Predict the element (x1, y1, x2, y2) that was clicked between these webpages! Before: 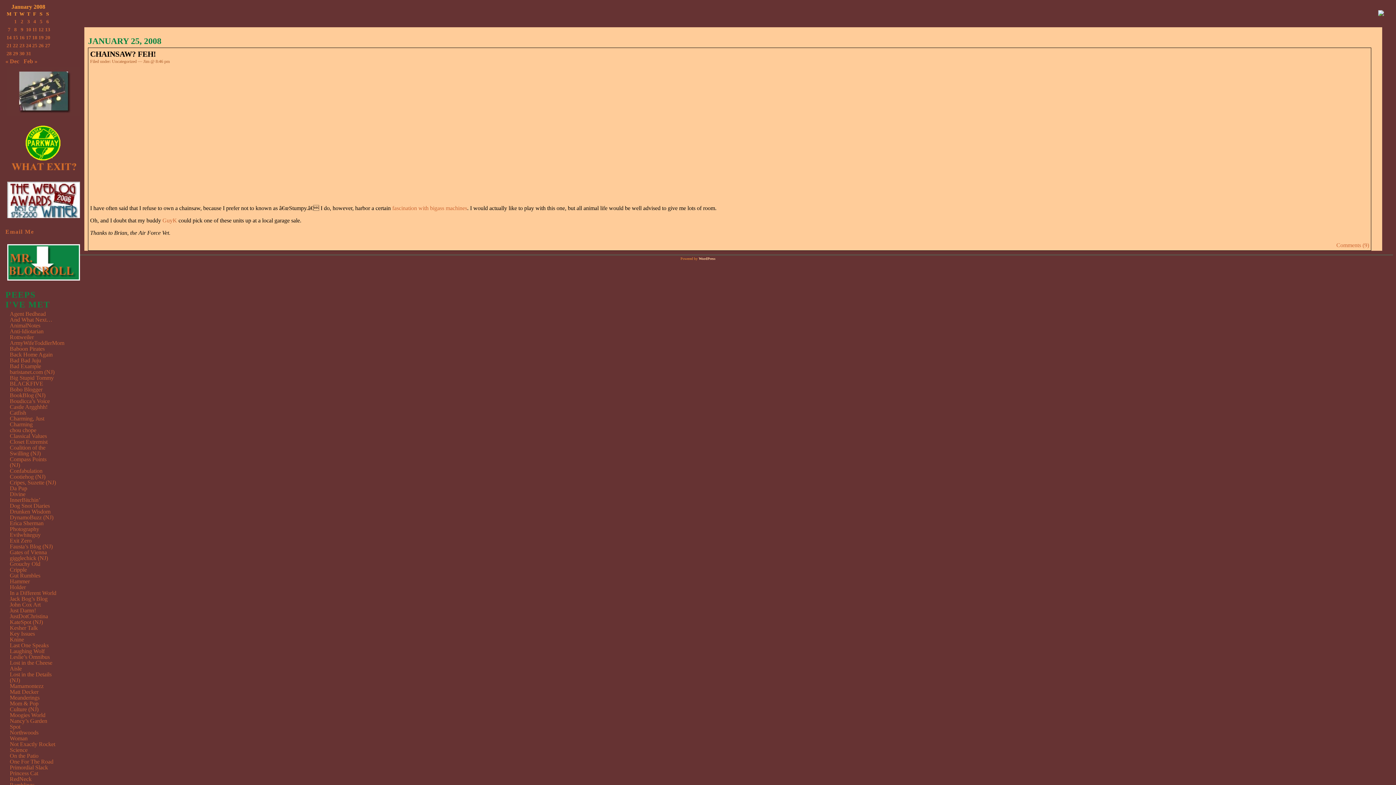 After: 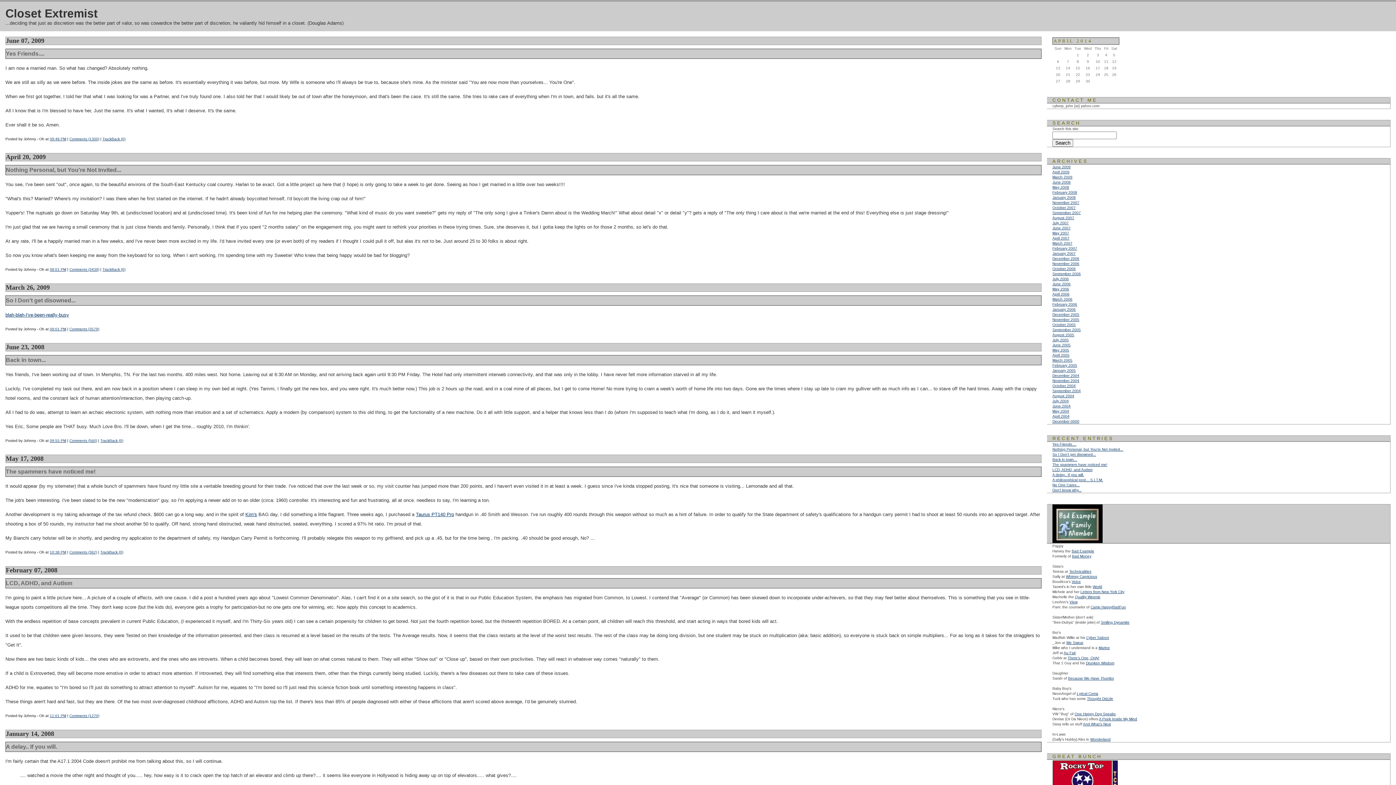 Action: bbox: (9, 438, 47, 445) label: Closet Extremist